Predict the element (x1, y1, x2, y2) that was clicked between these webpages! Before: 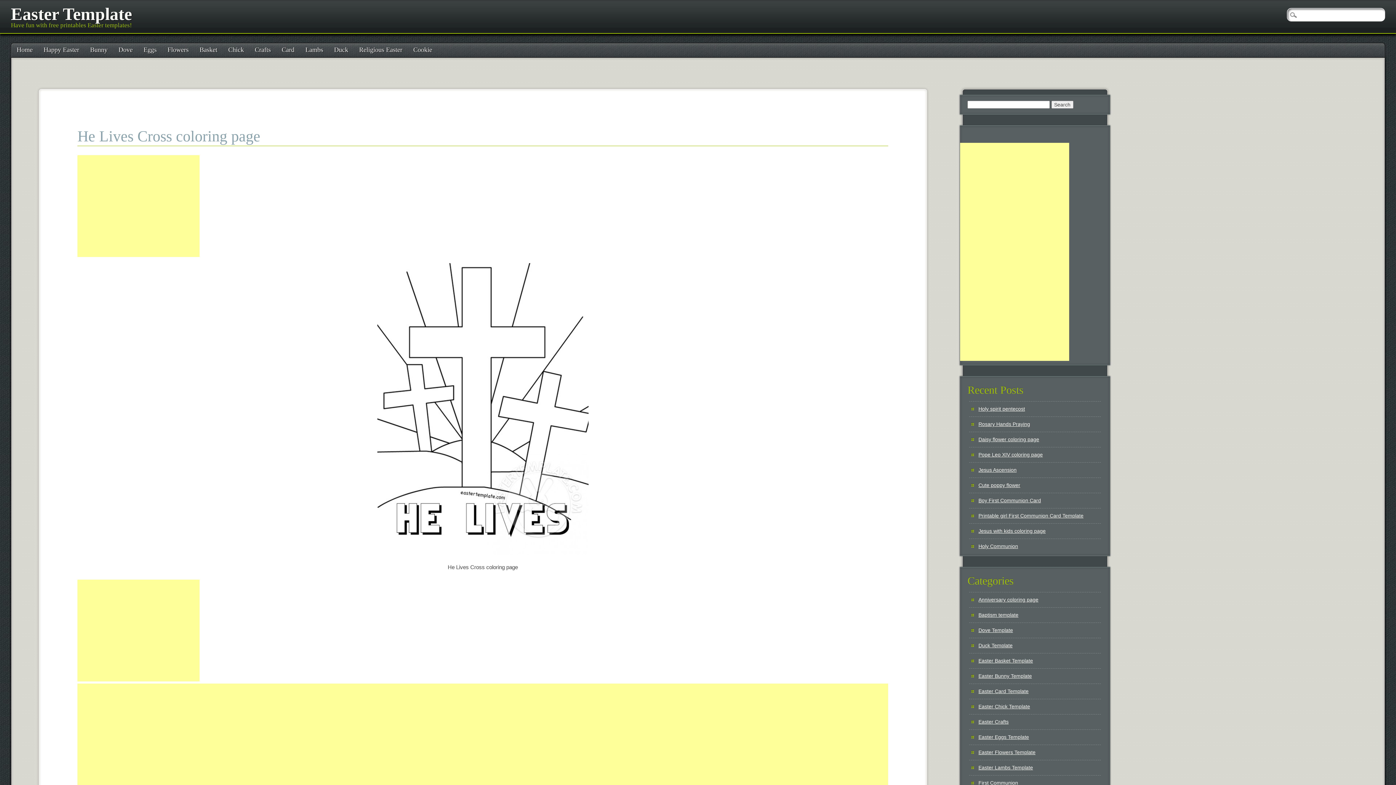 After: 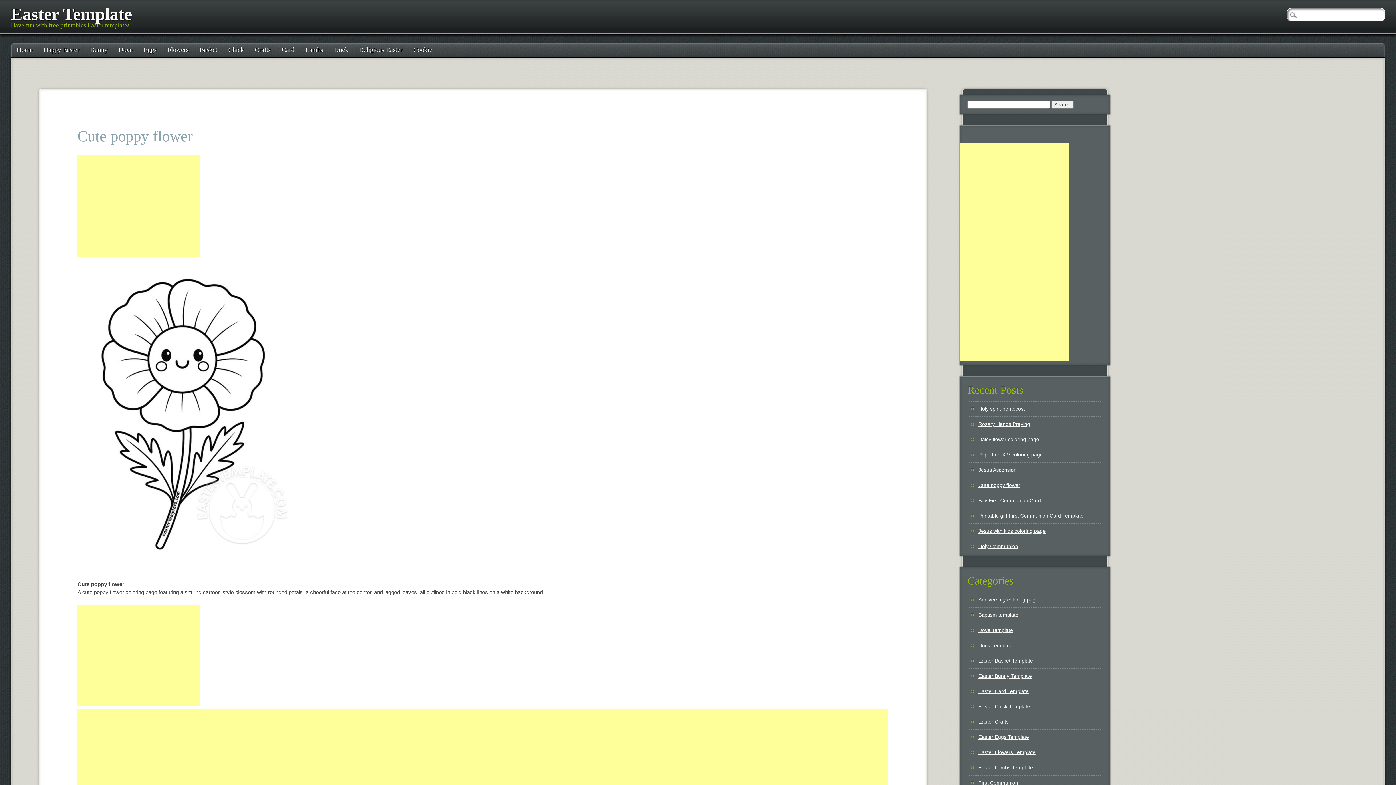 Action: bbox: (978, 482, 1020, 488) label: Cute poppy flower